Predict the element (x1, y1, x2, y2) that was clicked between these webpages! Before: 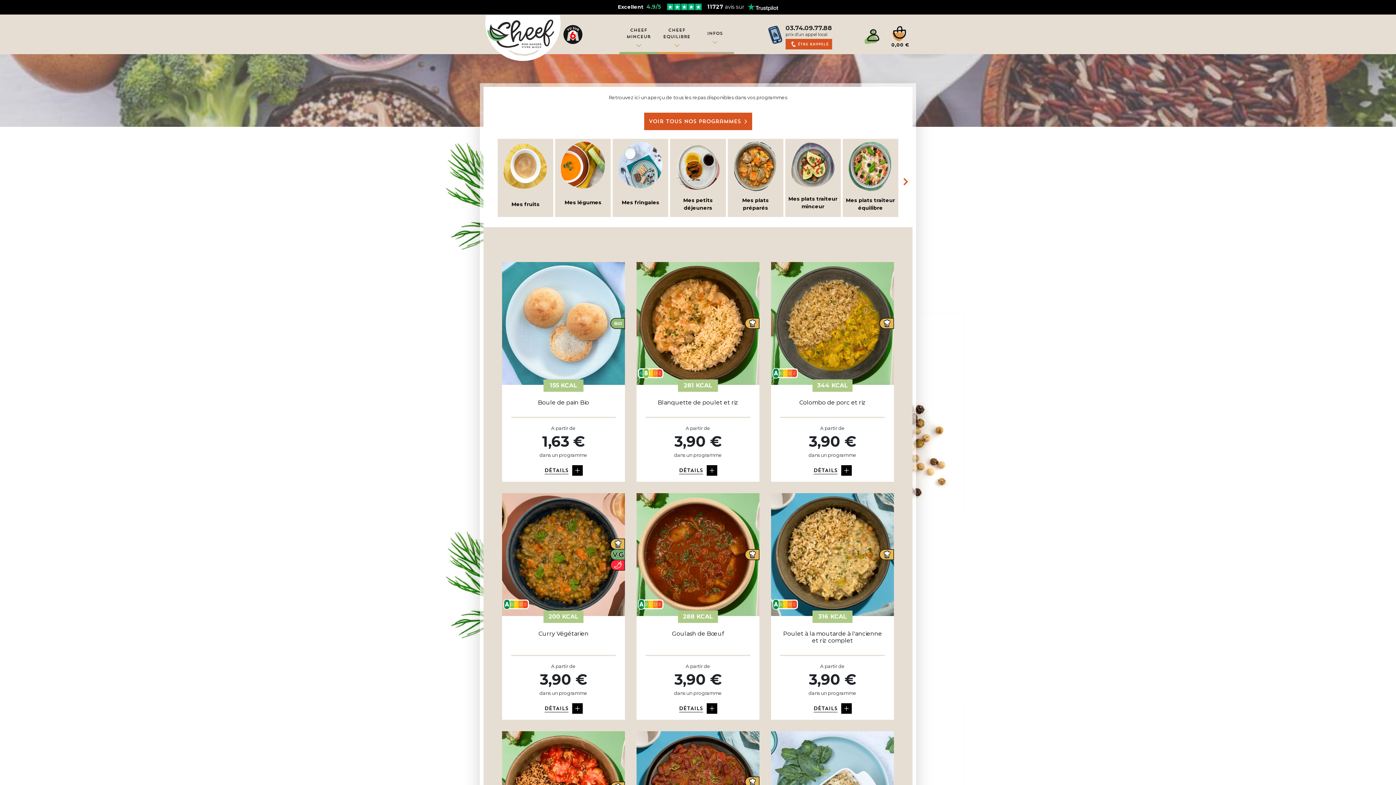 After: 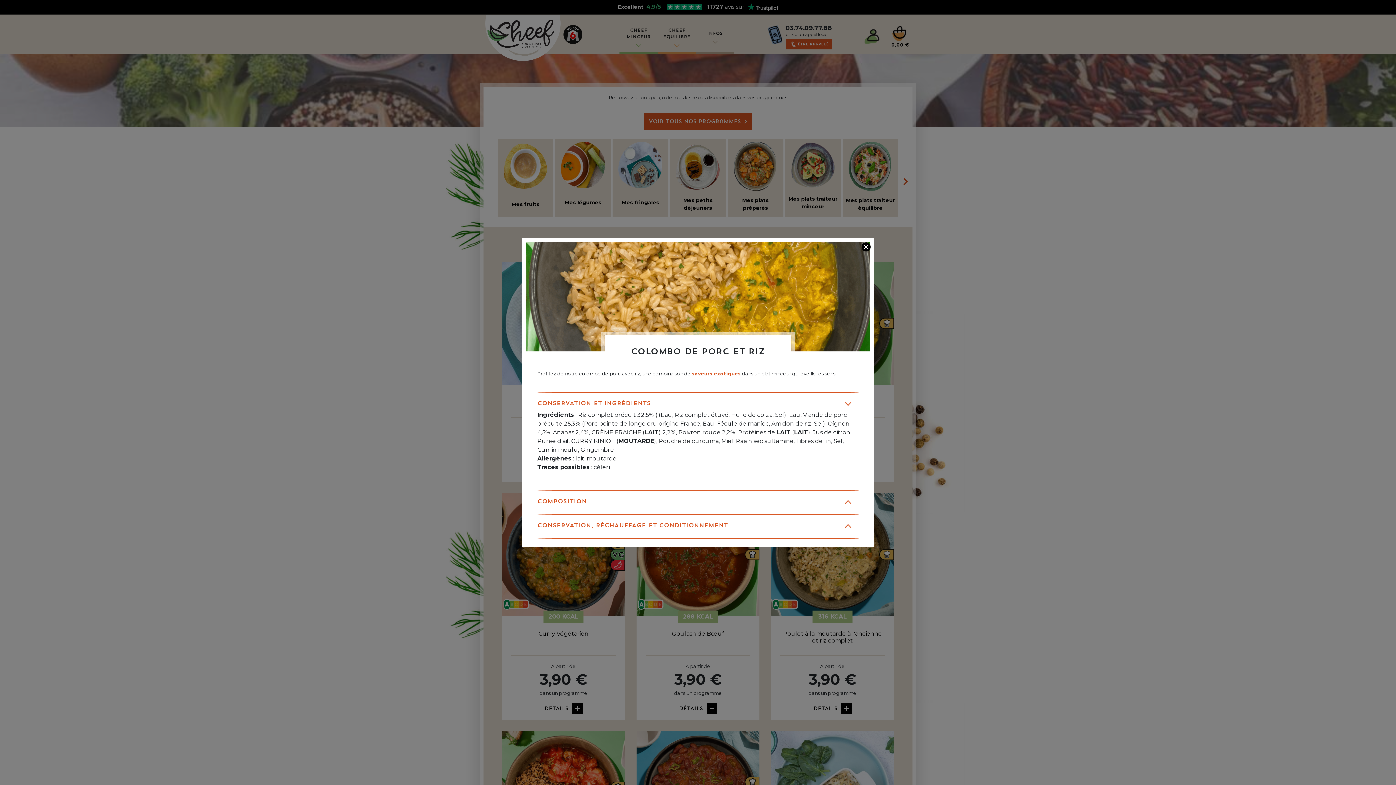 Action: bbox: (780, 465, 885, 476) label: DÉTAILS